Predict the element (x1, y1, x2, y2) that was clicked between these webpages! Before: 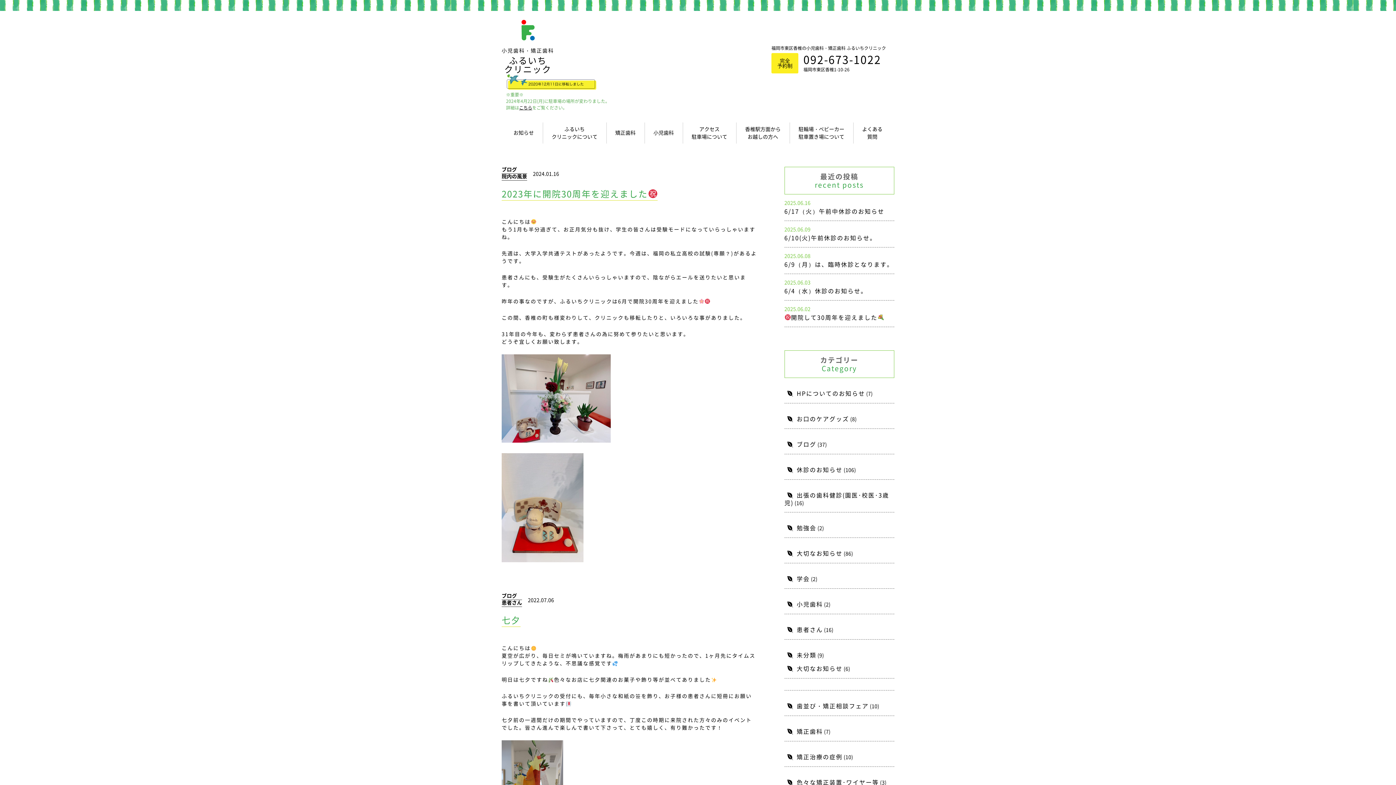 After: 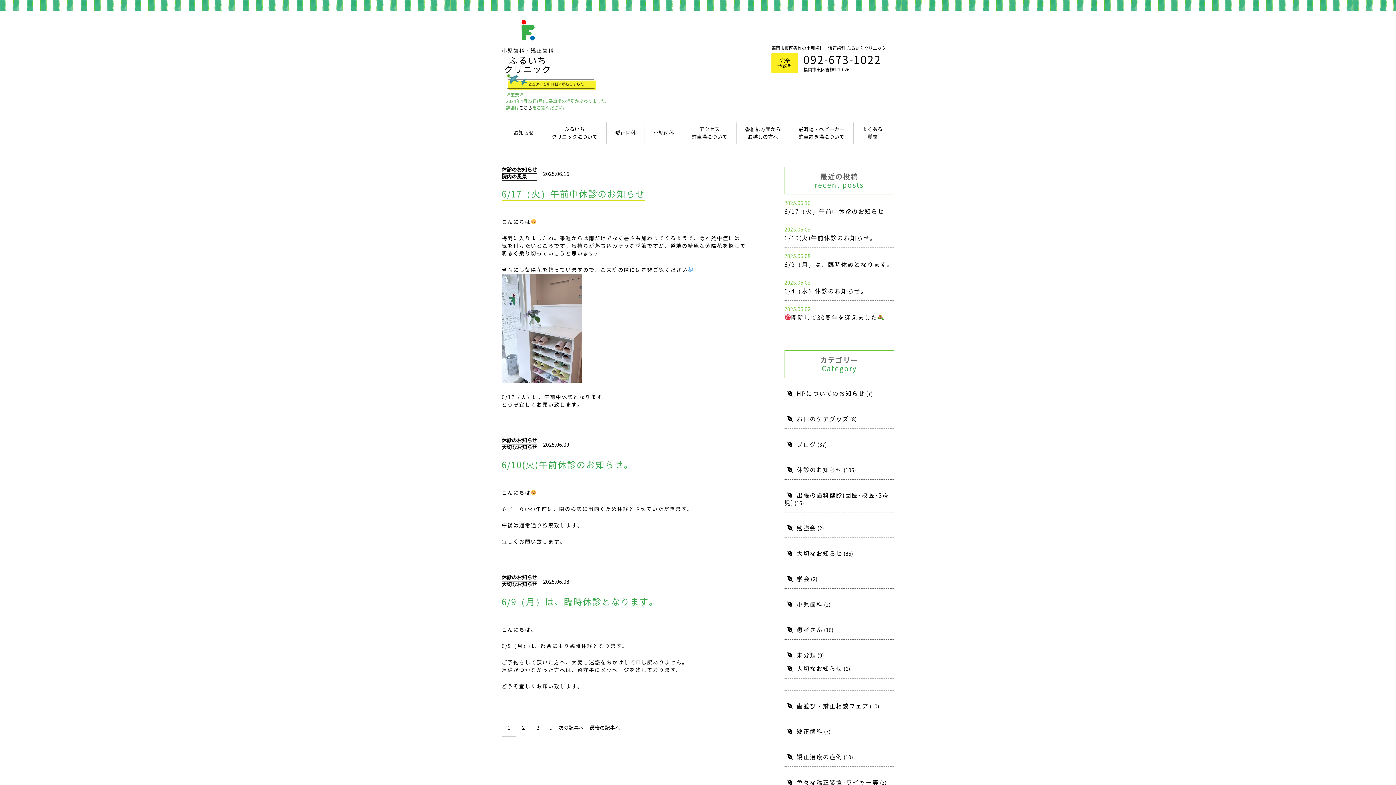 Action: label: 休診のお知らせ bbox: (784, 465, 842, 474)